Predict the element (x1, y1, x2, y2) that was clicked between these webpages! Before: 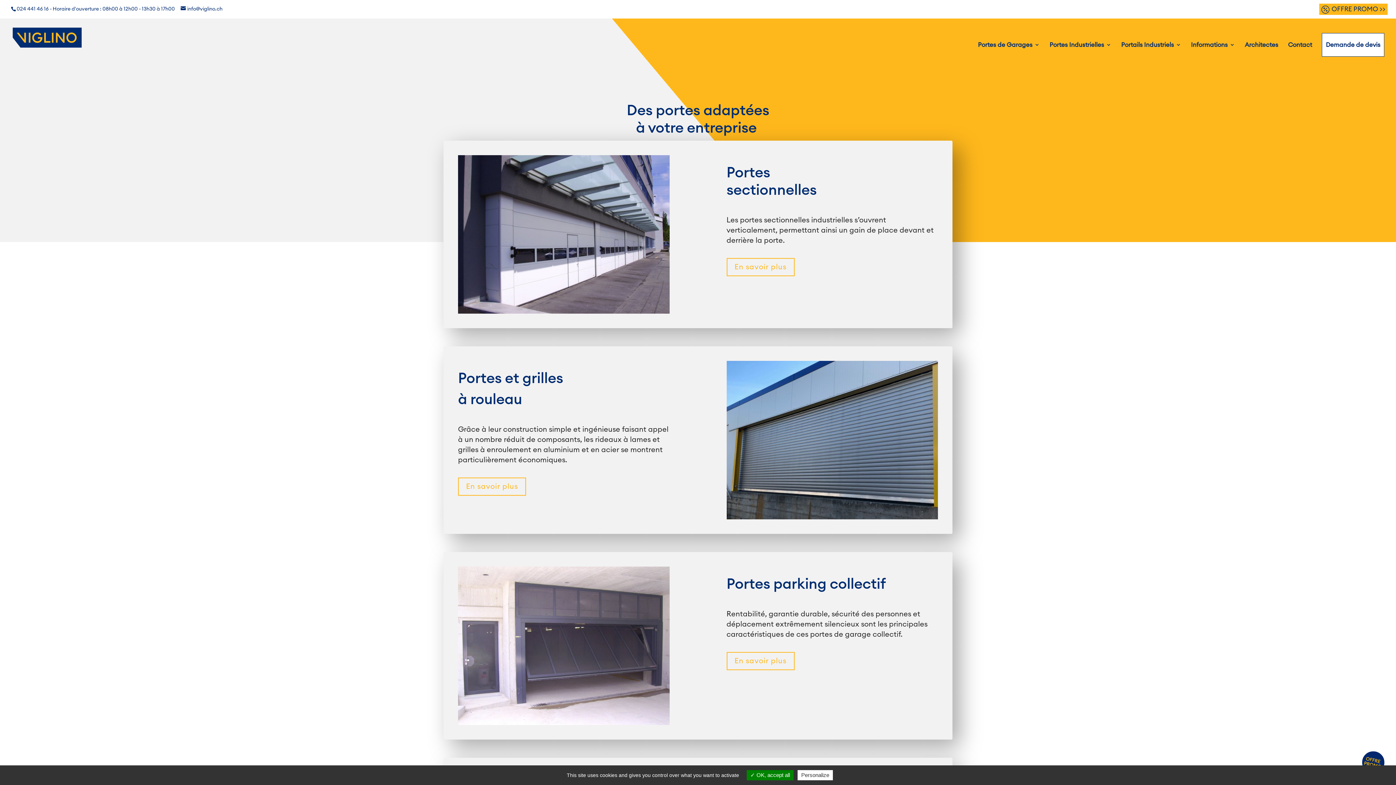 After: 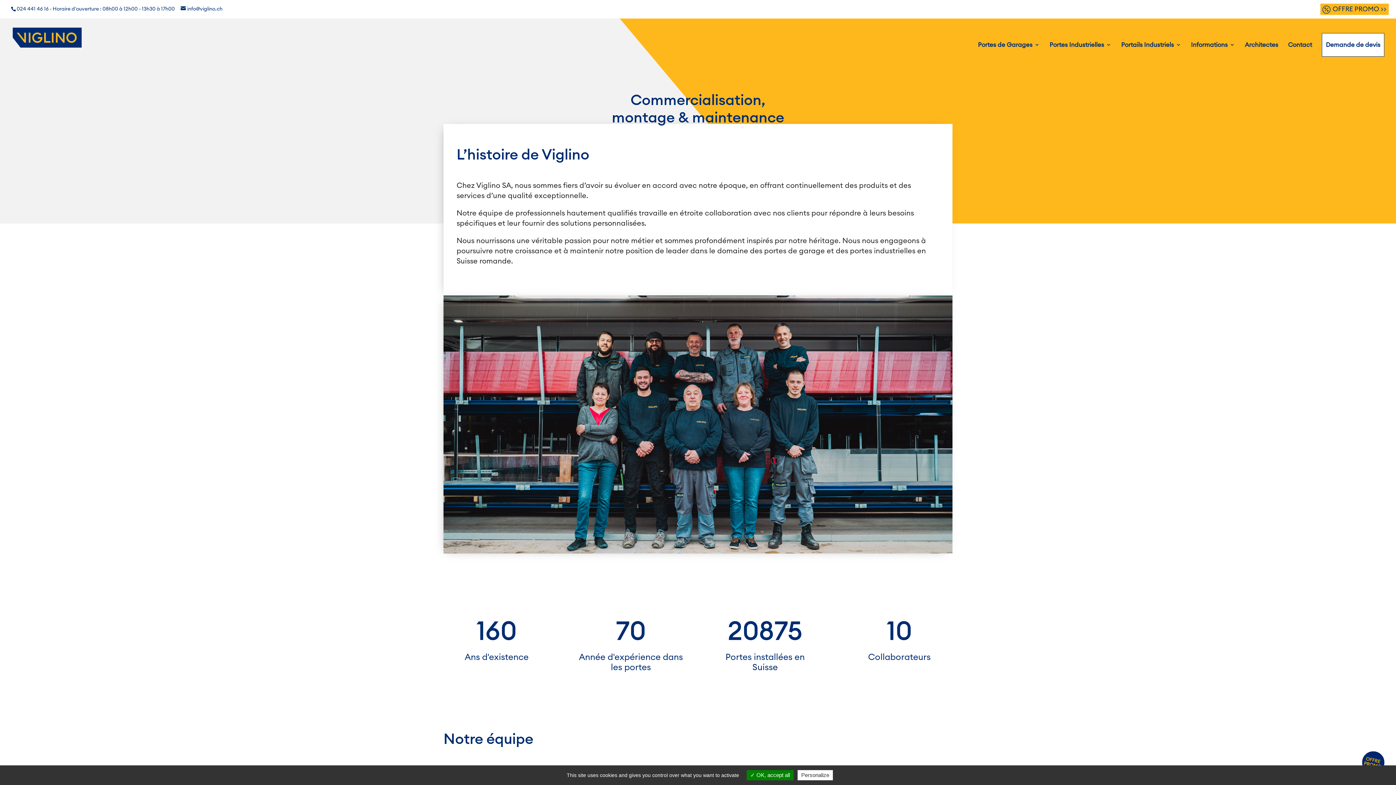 Action: label: Informations bbox: (1191, 40, 1235, 52)